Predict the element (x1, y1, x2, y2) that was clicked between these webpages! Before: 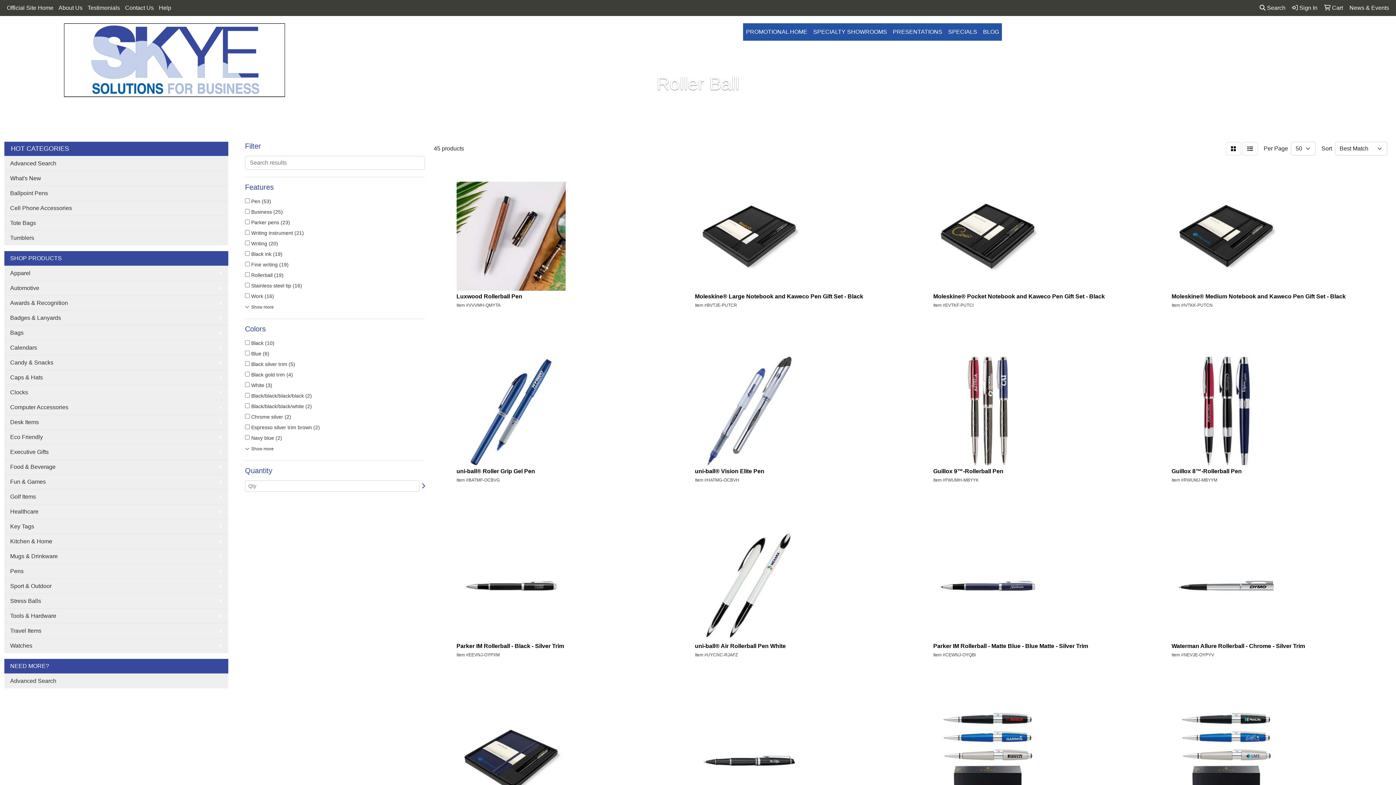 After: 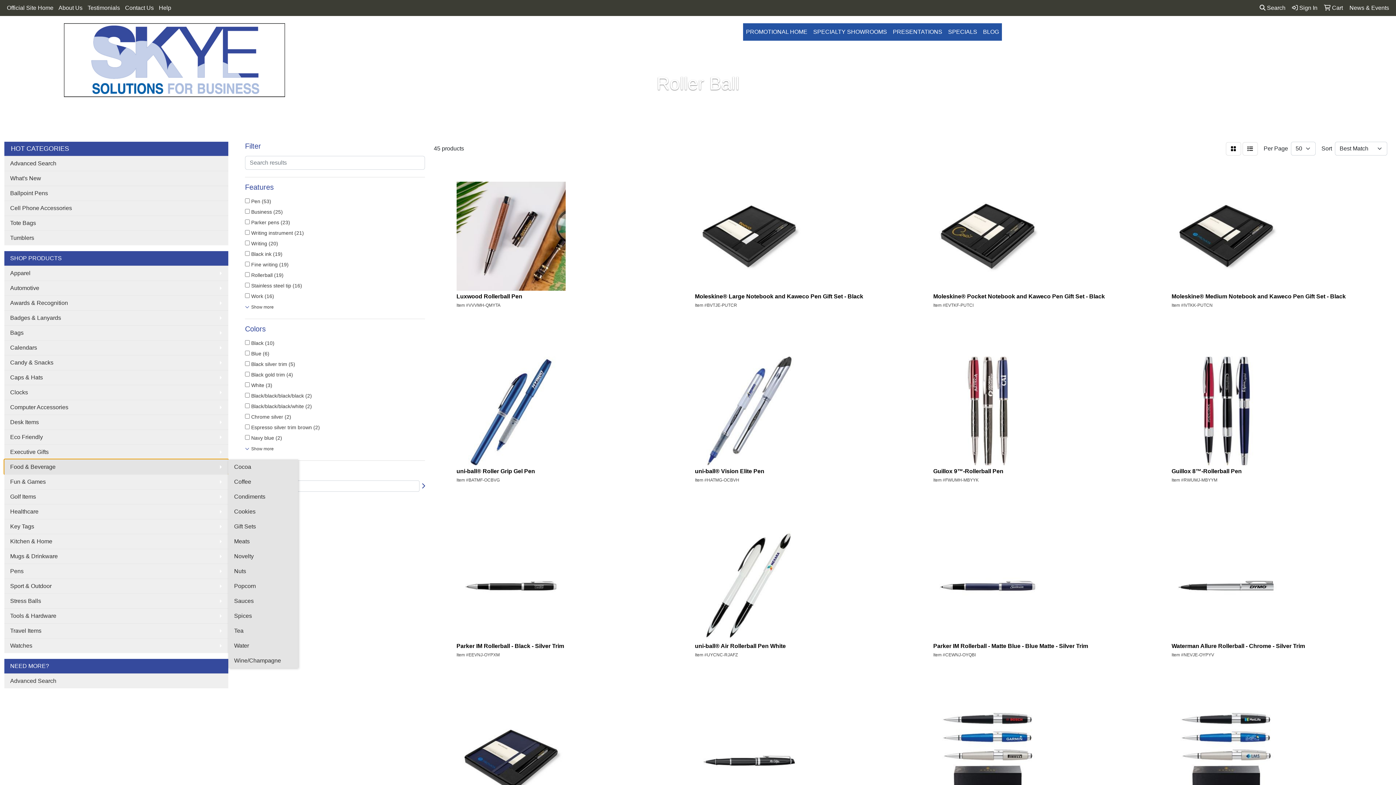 Action: bbox: (4, 459, 228, 474) label: Food & Beverage